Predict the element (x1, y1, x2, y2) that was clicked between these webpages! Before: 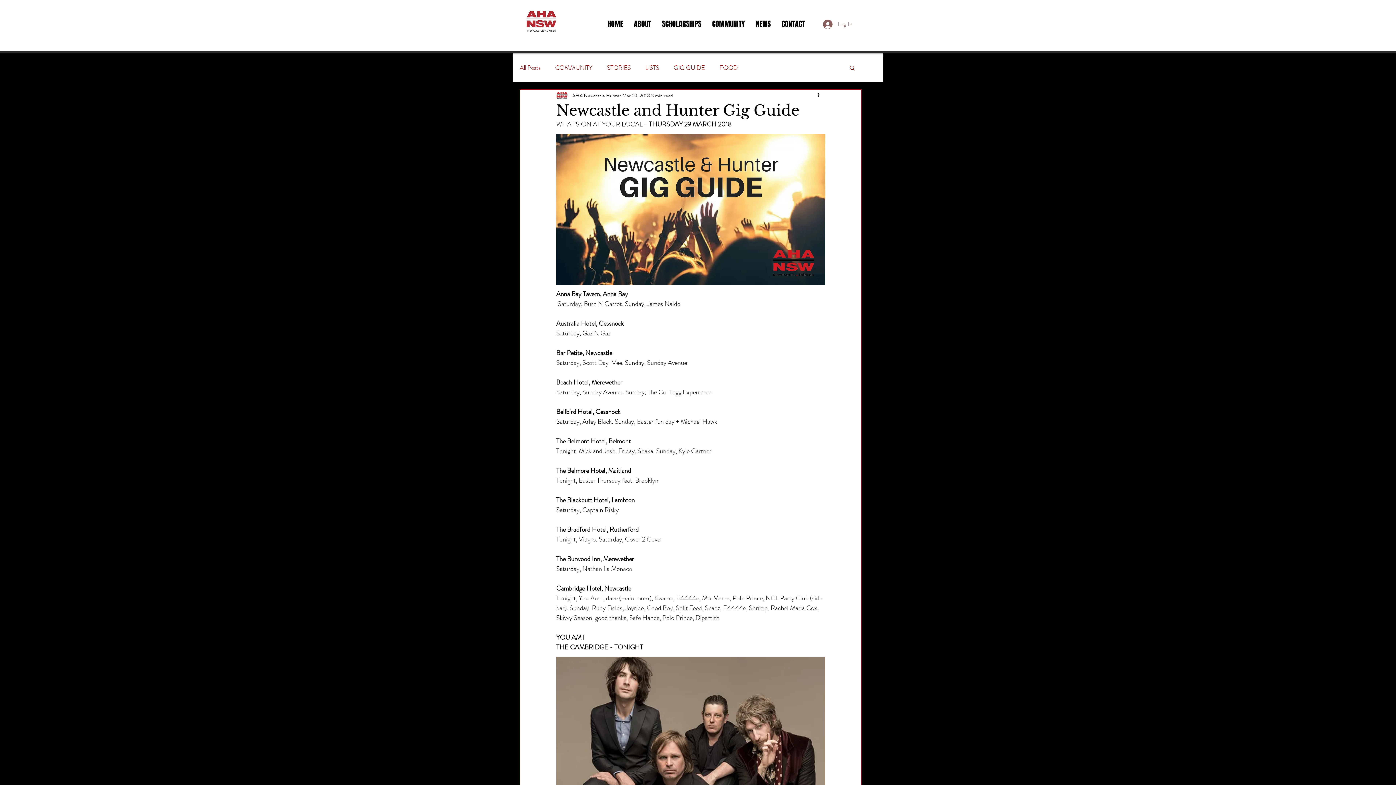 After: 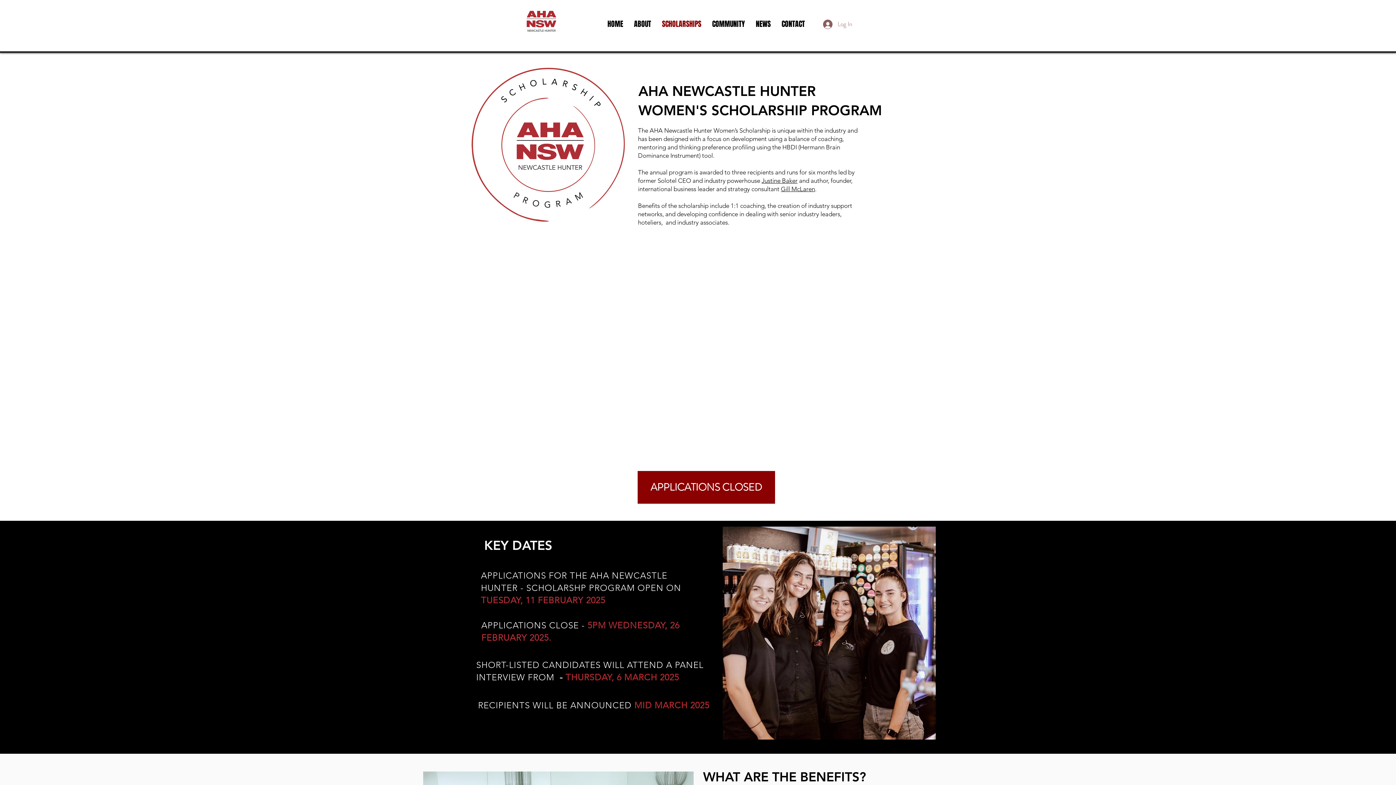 Action: label: SCHOLARSHIPS bbox: (656, 18, 706, 29)